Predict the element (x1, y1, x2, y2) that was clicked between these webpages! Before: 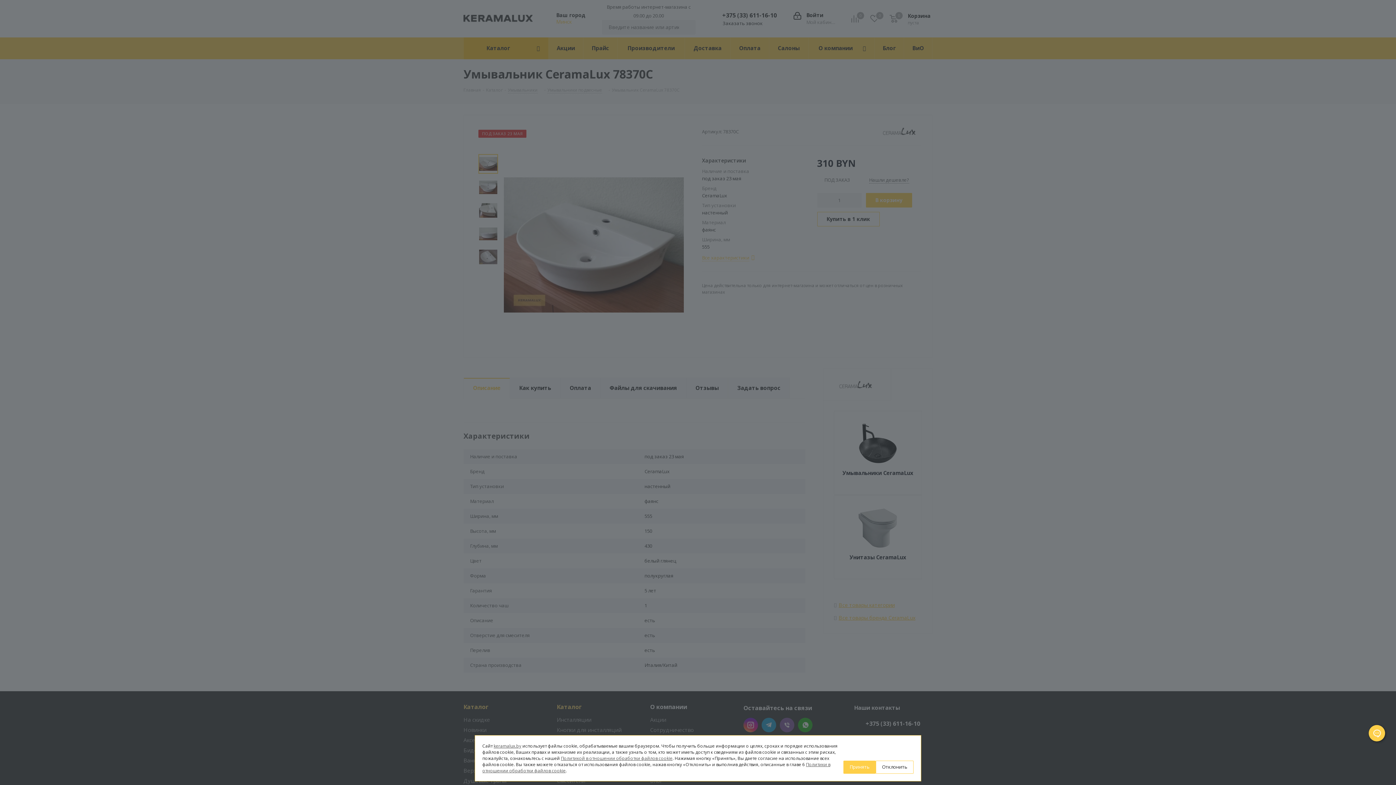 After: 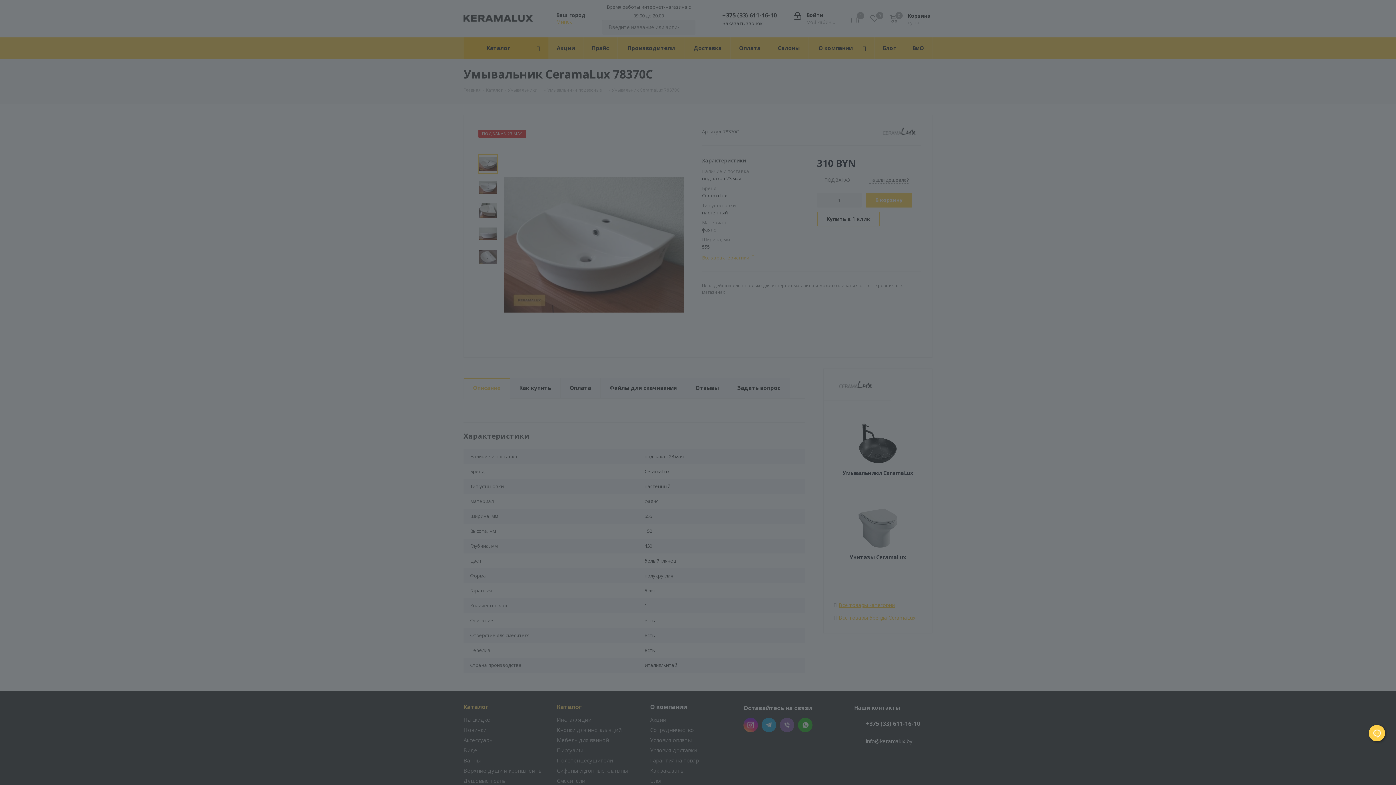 Action: bbox: (876, 761, 913, 774) label: Отклонить